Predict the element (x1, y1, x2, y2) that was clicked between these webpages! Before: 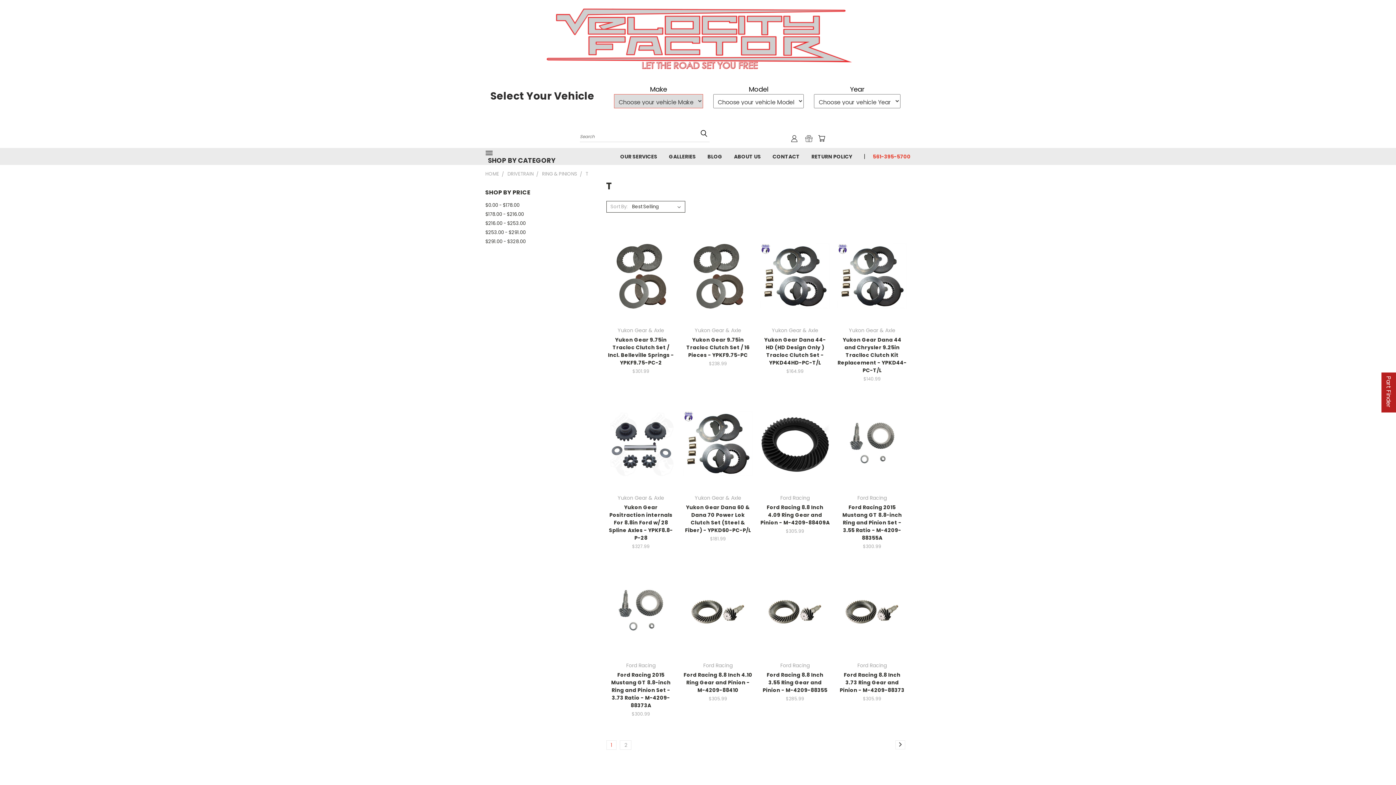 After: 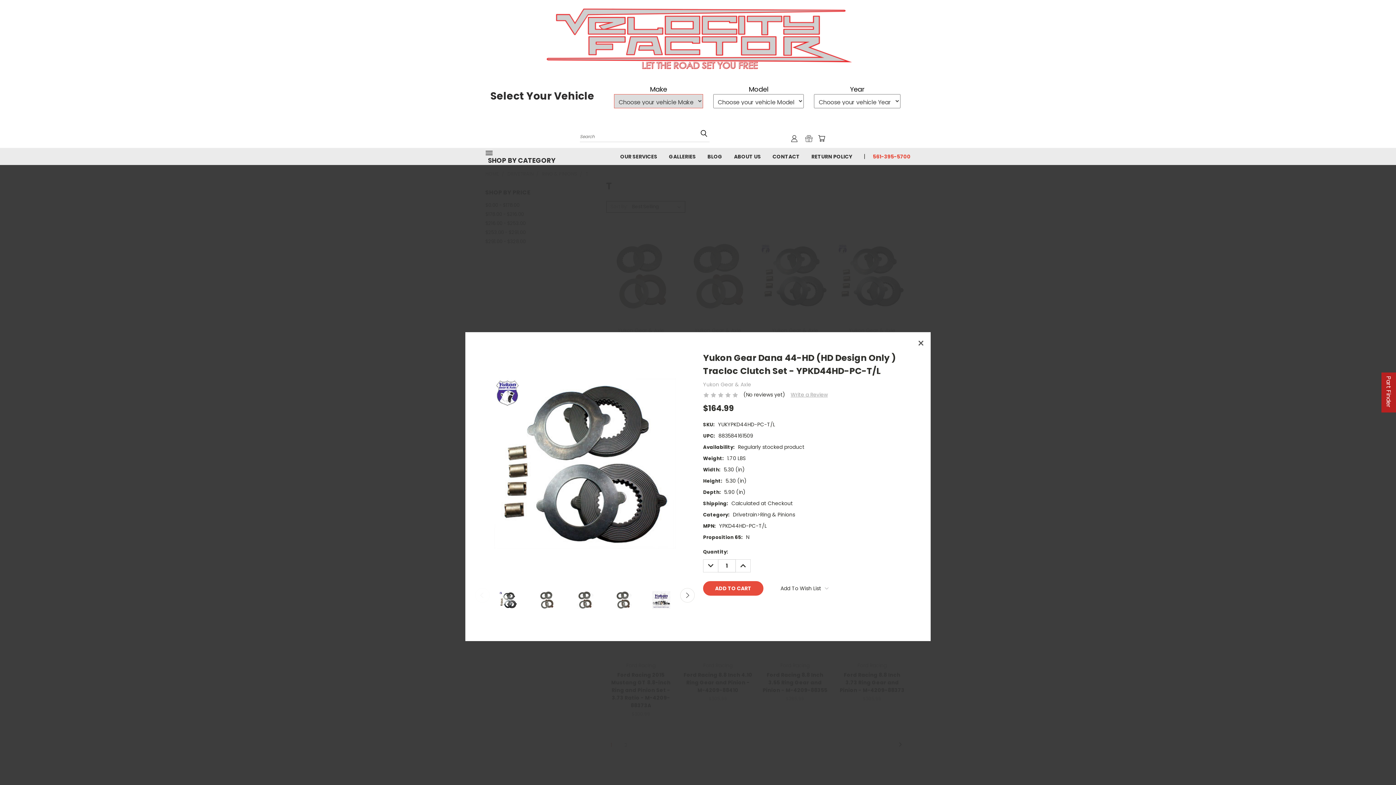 Action: label: Quick View bbox: (774, 255, 816, 267)